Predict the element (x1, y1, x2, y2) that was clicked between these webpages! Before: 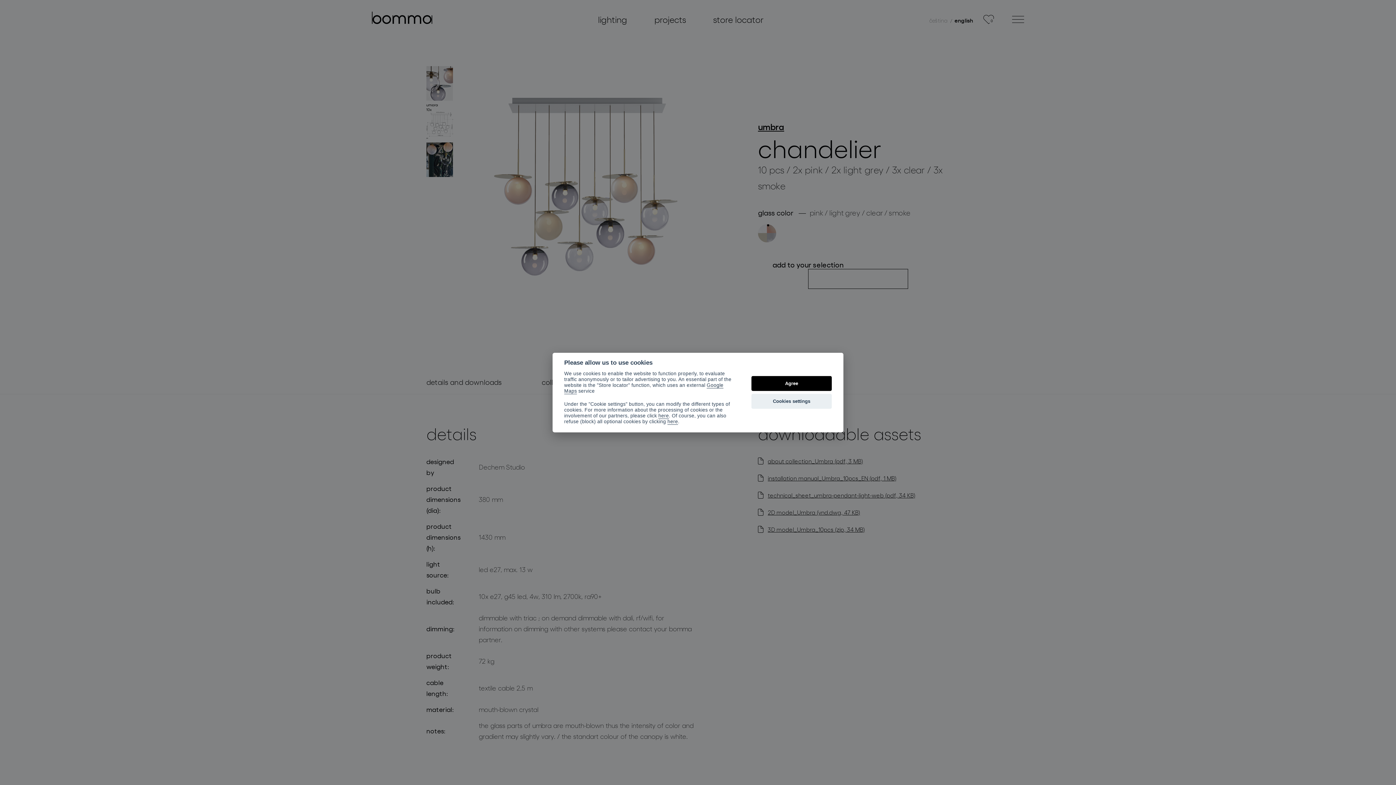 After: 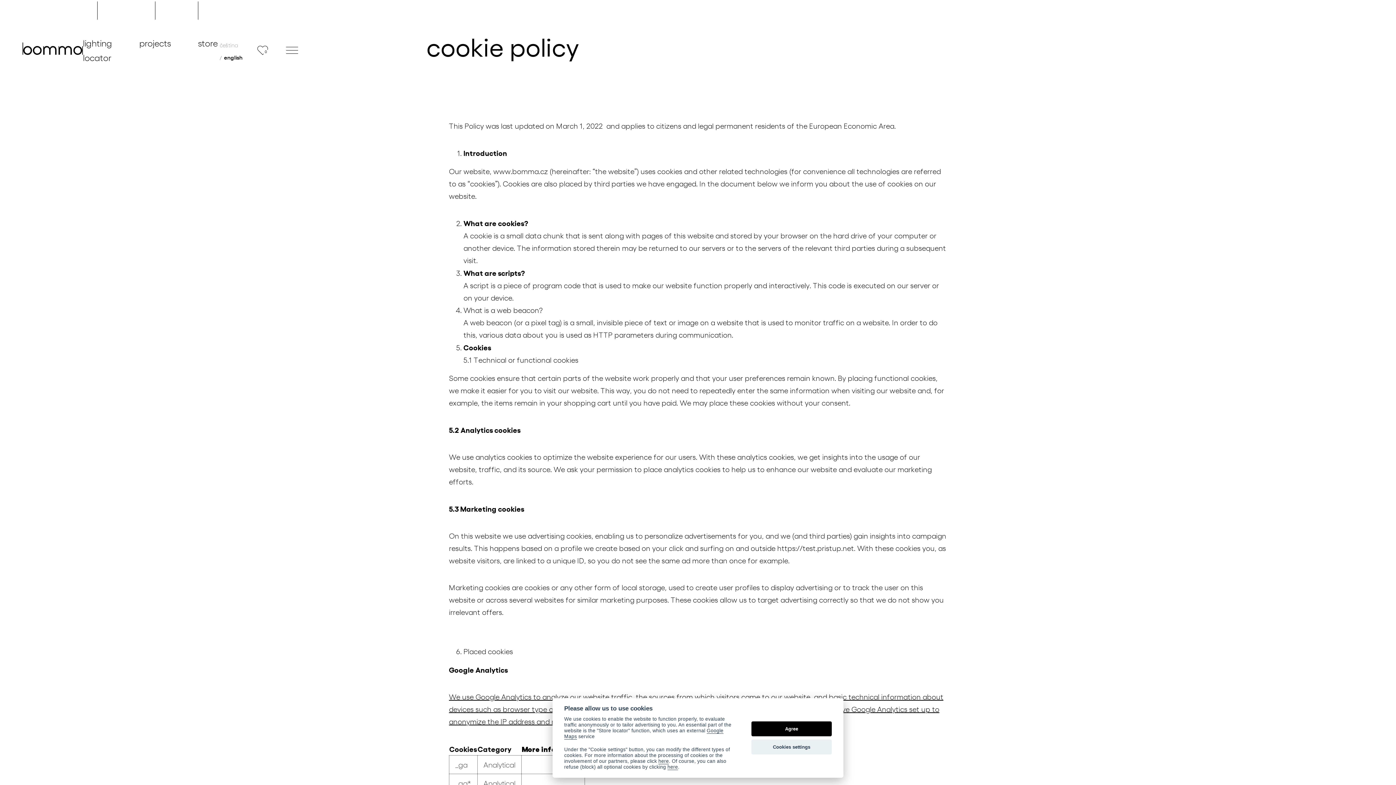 Action: bbox: (658, 413, 669, 419) label: here